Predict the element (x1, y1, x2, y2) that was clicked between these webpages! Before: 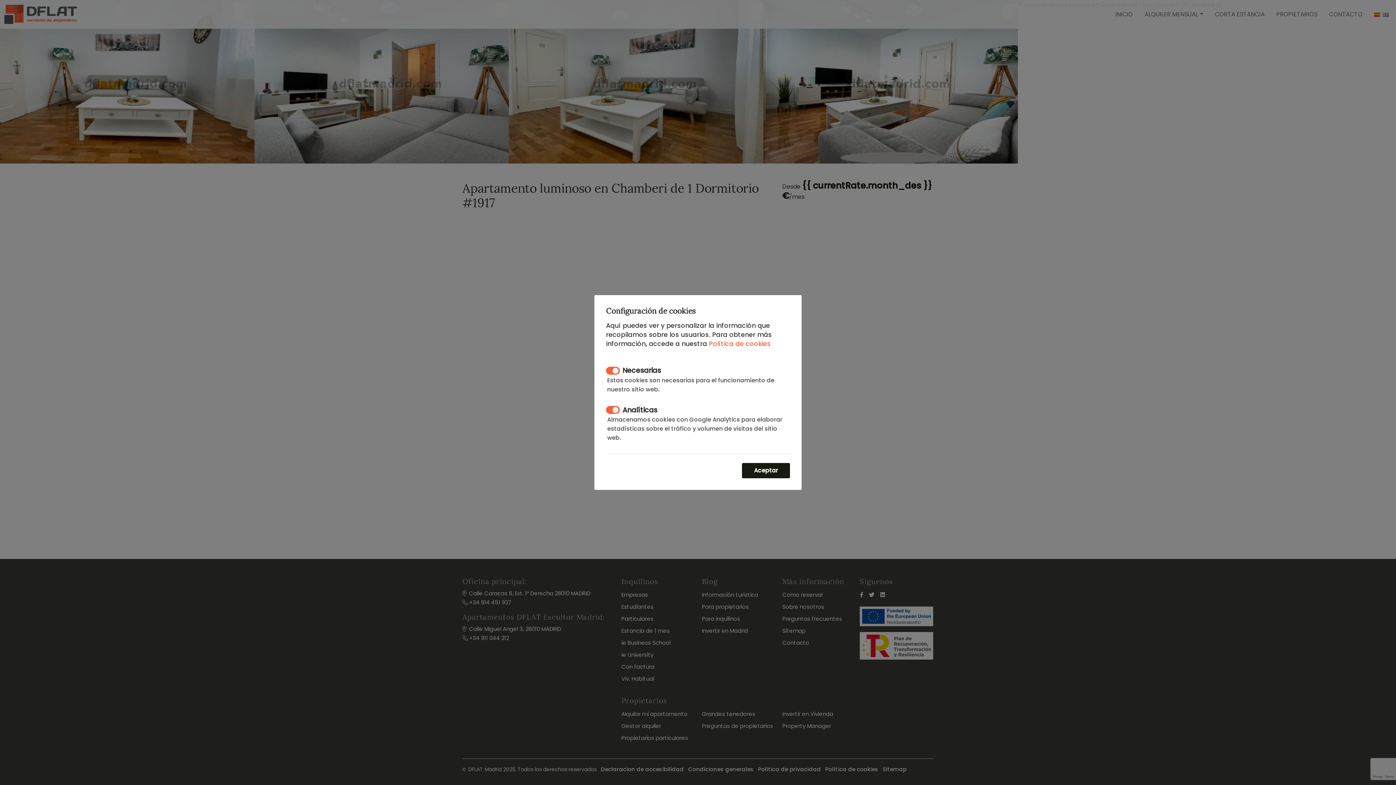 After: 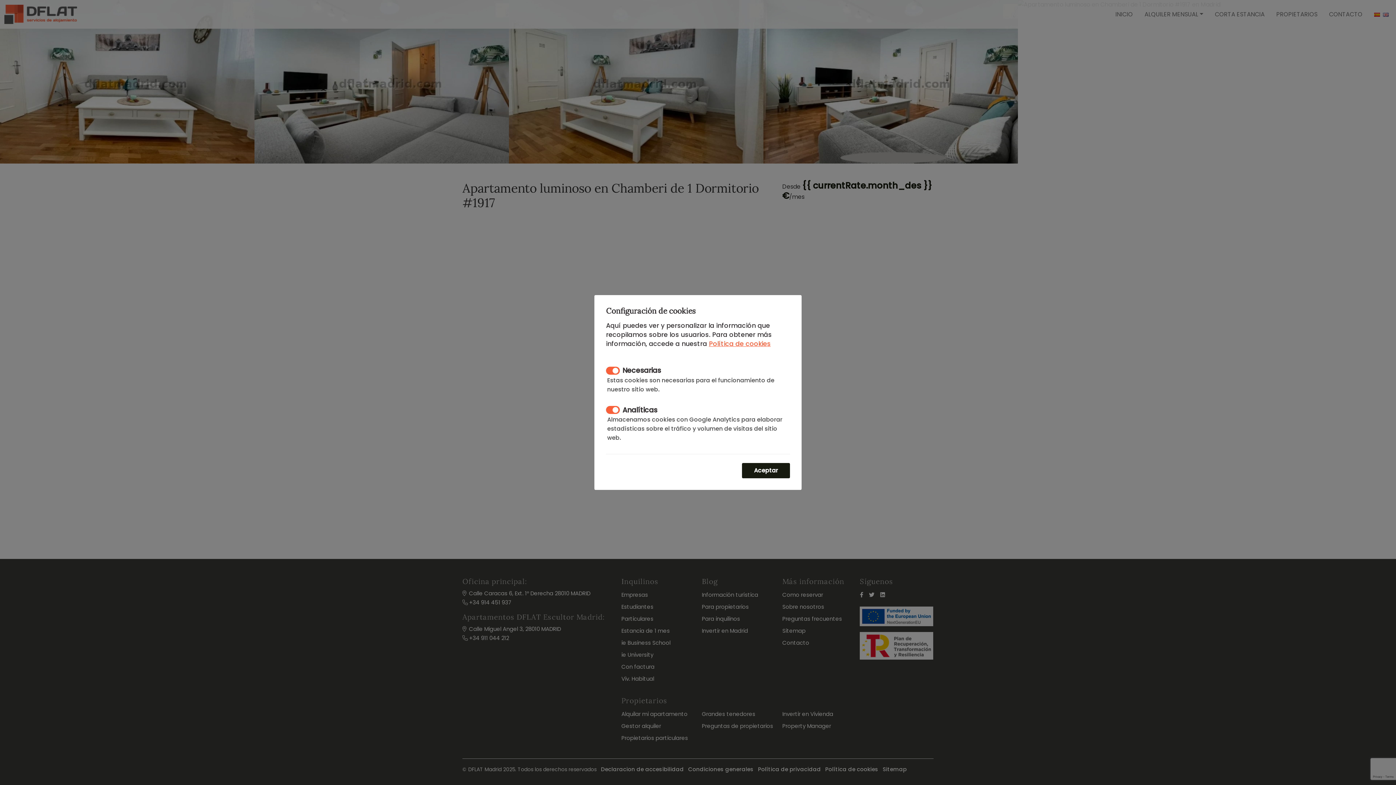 Action: bbox: (709, 339, 770, 348) label: Política de cookies